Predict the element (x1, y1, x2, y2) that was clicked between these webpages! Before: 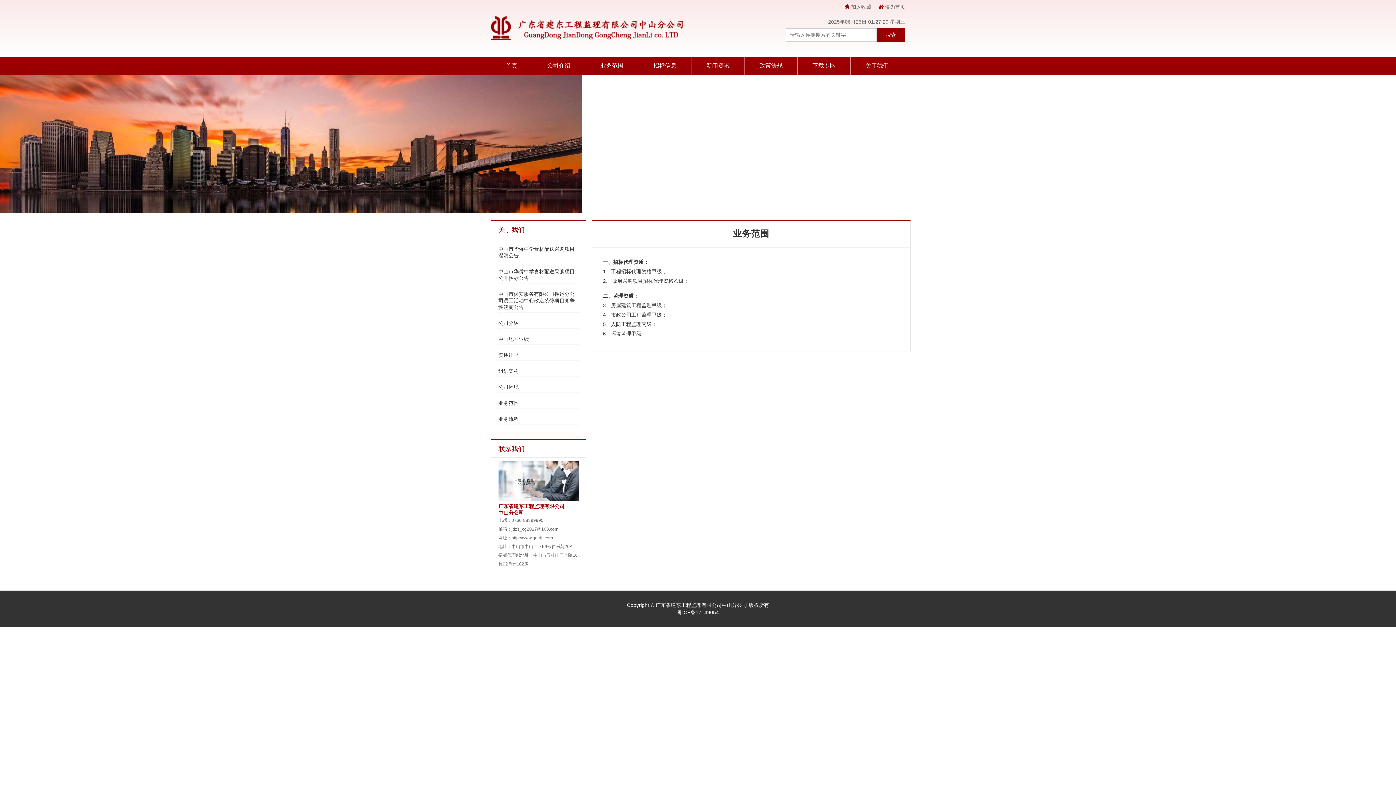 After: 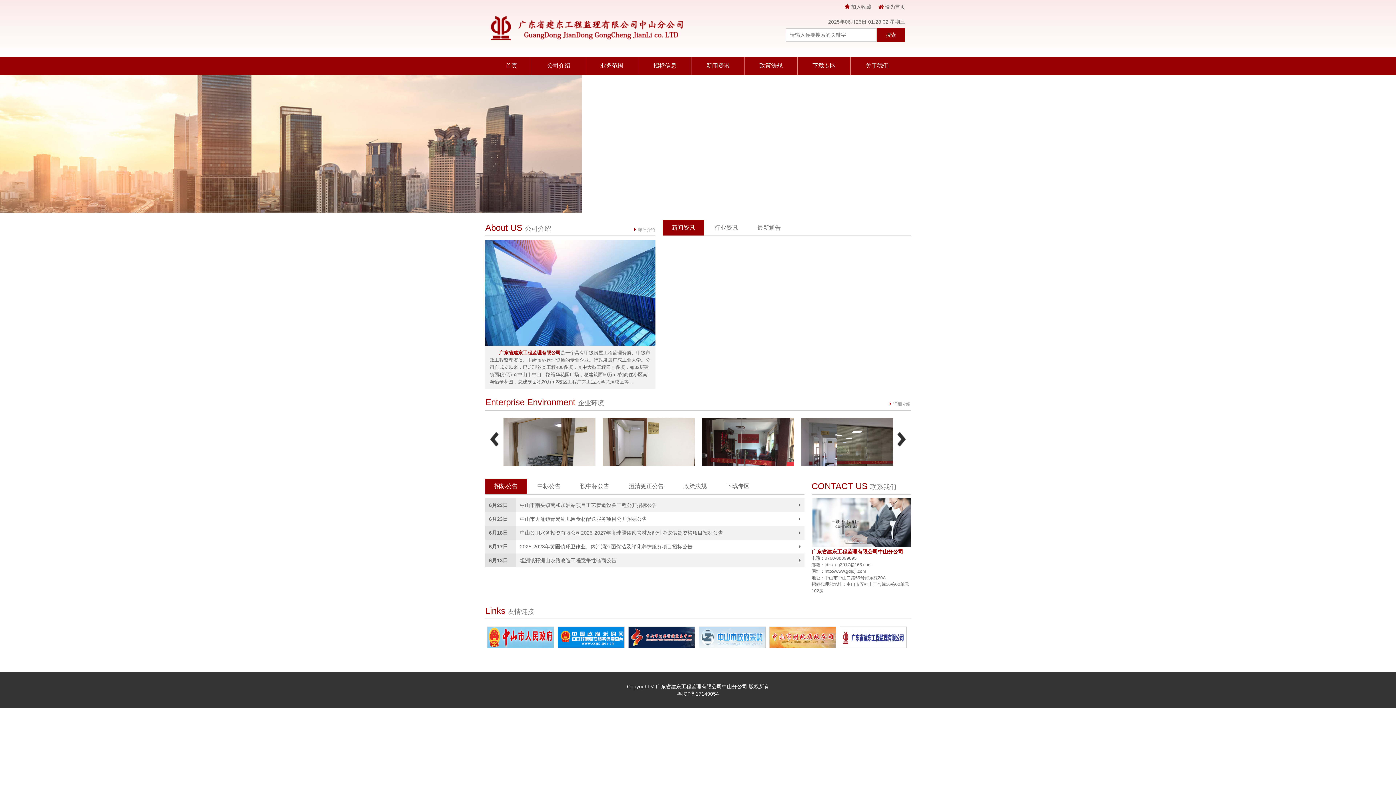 Action: bbox: (490, 16, 683, 40)